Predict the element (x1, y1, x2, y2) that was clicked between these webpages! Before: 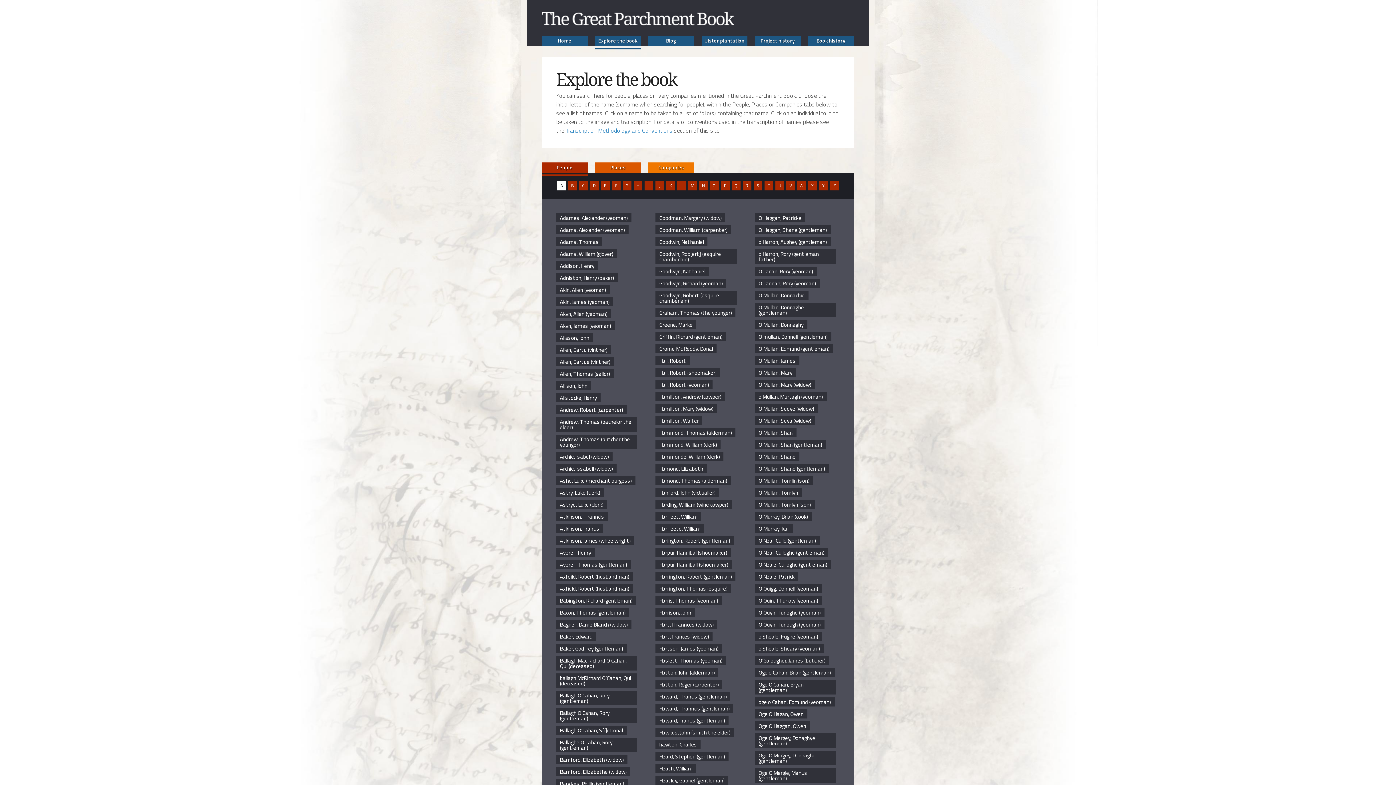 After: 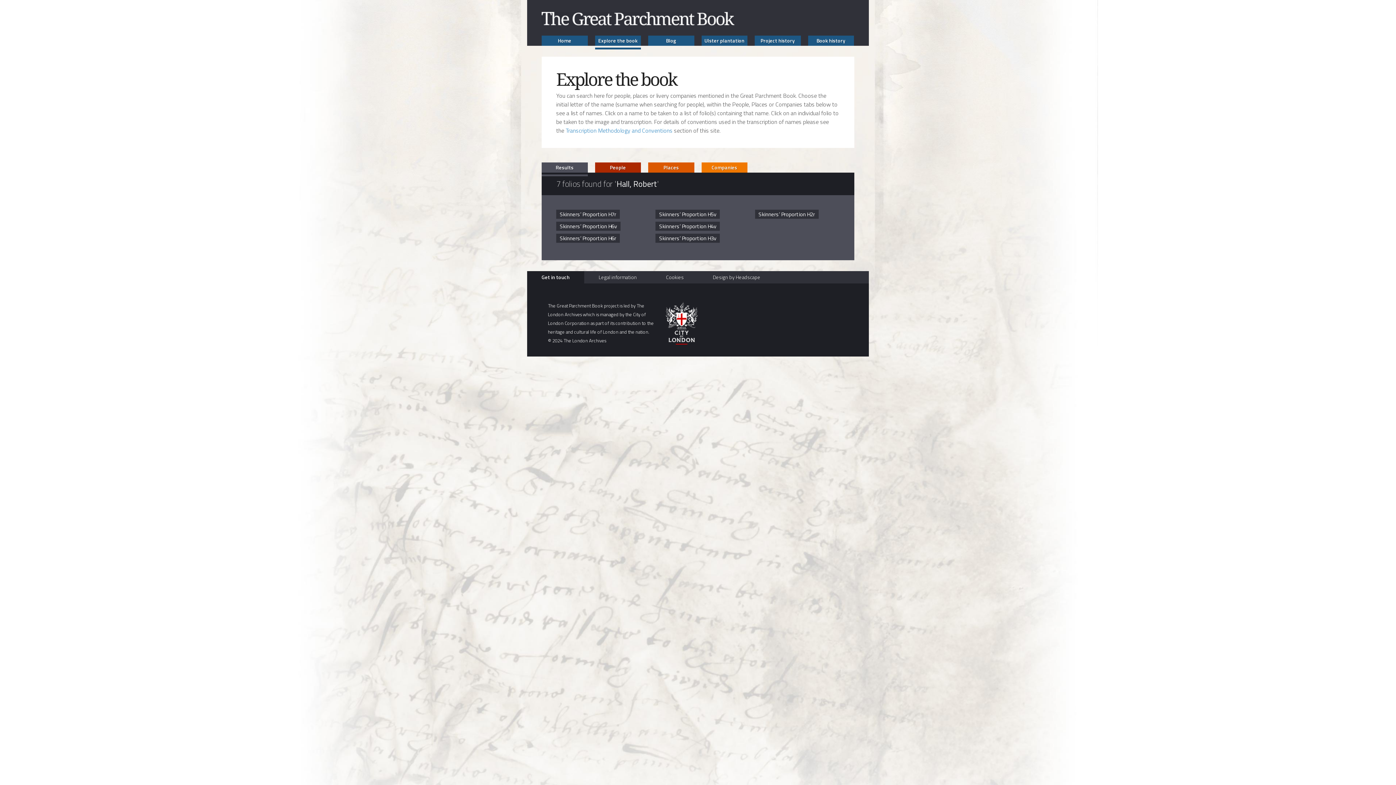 Action: bbox: (655, 356, 689, 365) label: Hall, Robert